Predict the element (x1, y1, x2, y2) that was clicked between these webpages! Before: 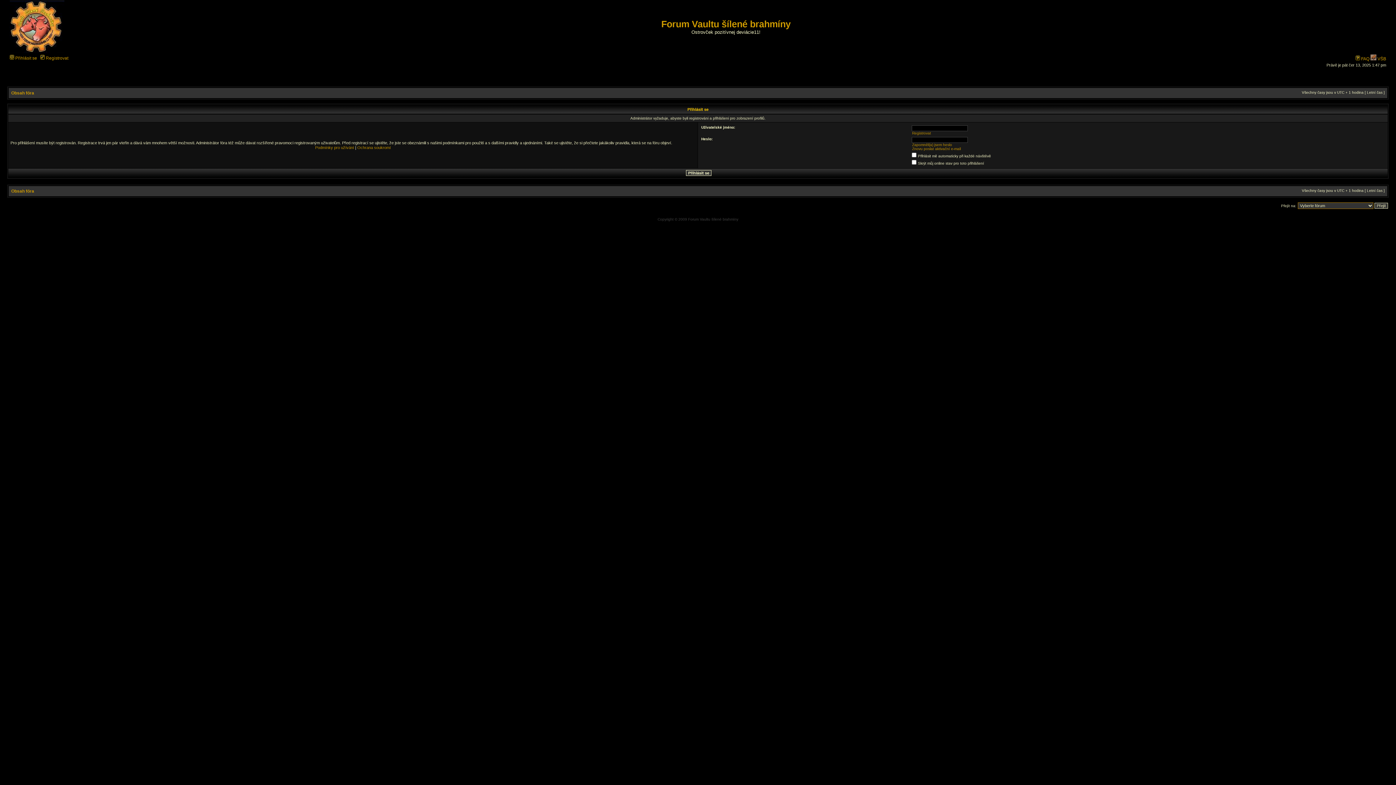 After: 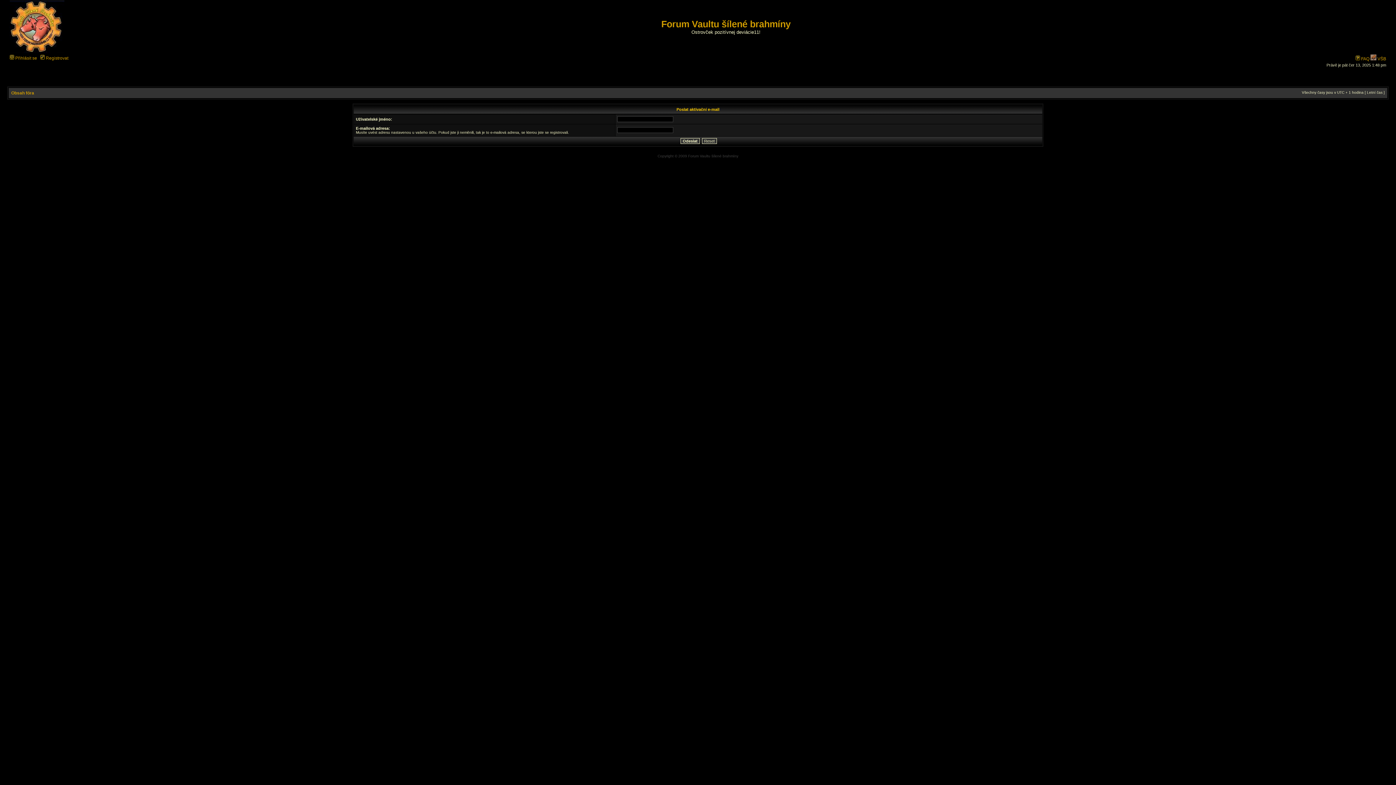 Action: bbox: (912, 146, 961, 150) label: Znovu poslat aktivační e-mail